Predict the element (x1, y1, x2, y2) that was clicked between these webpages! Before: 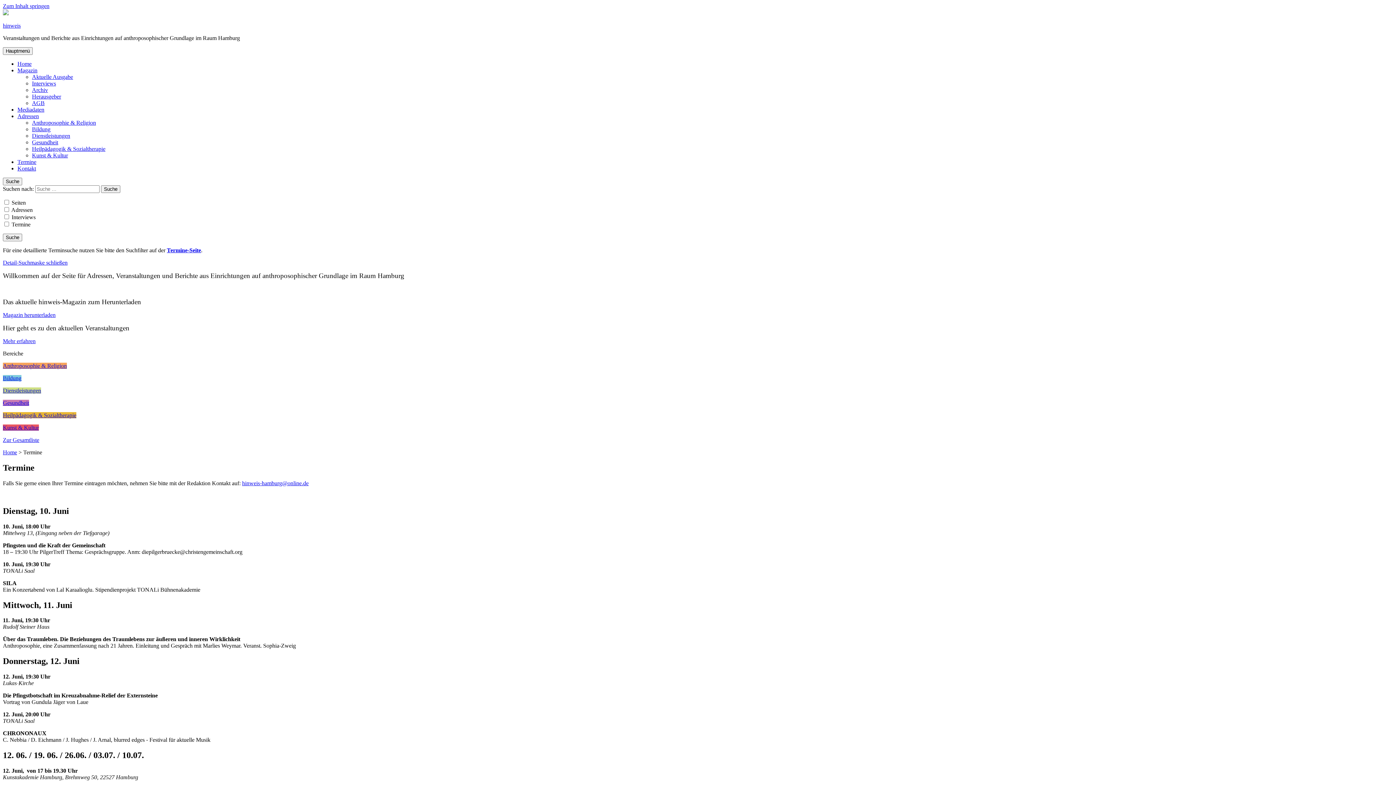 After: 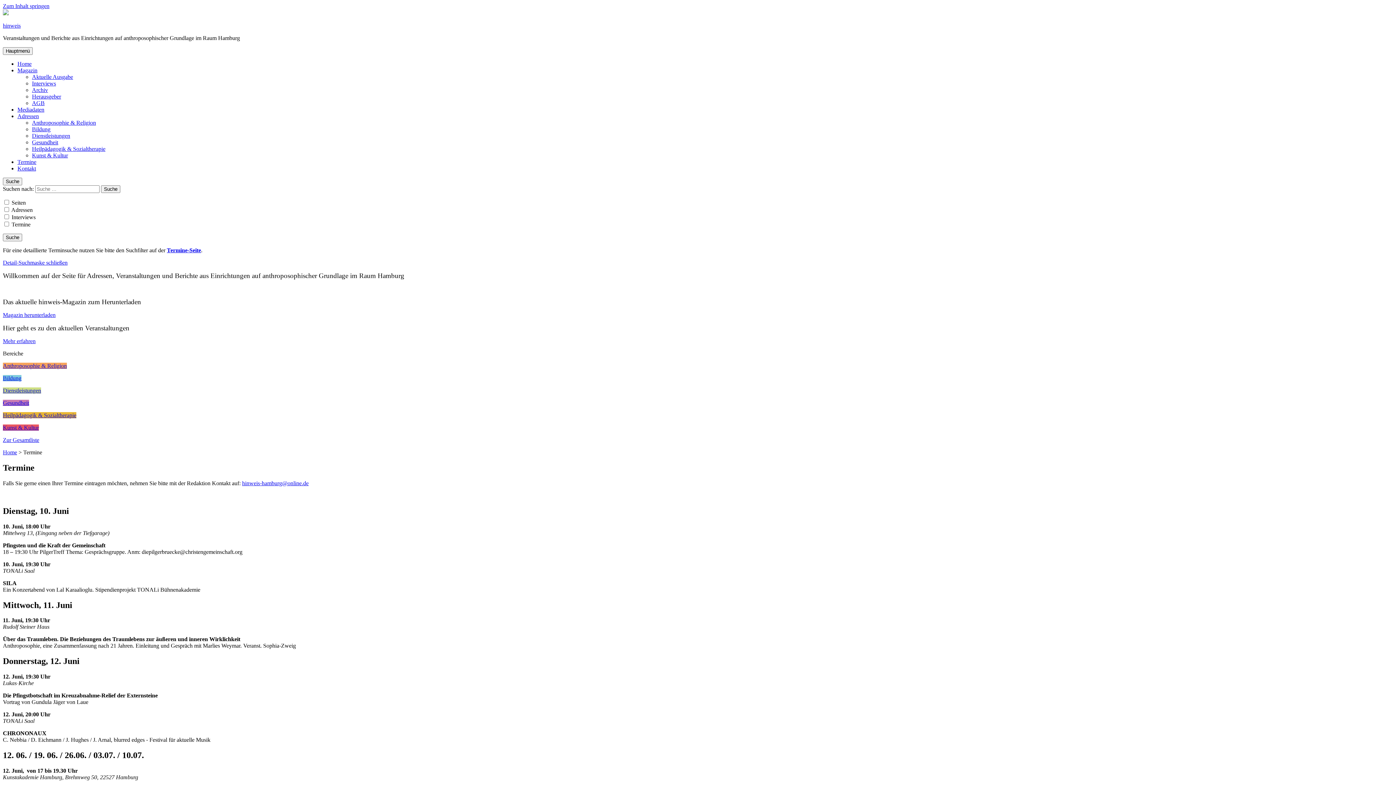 Action: label: Magazin herunterladen bbox: (2, 312, 55, 318)